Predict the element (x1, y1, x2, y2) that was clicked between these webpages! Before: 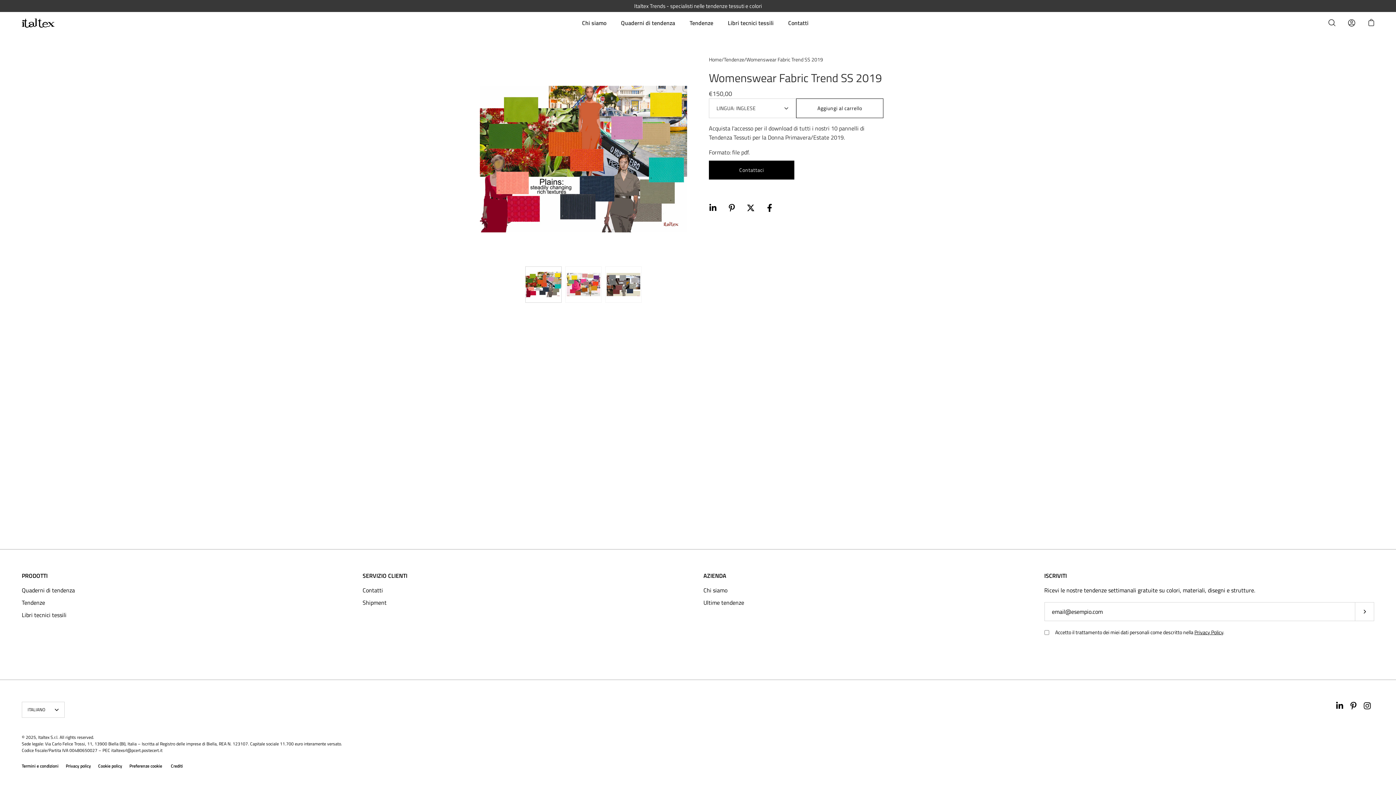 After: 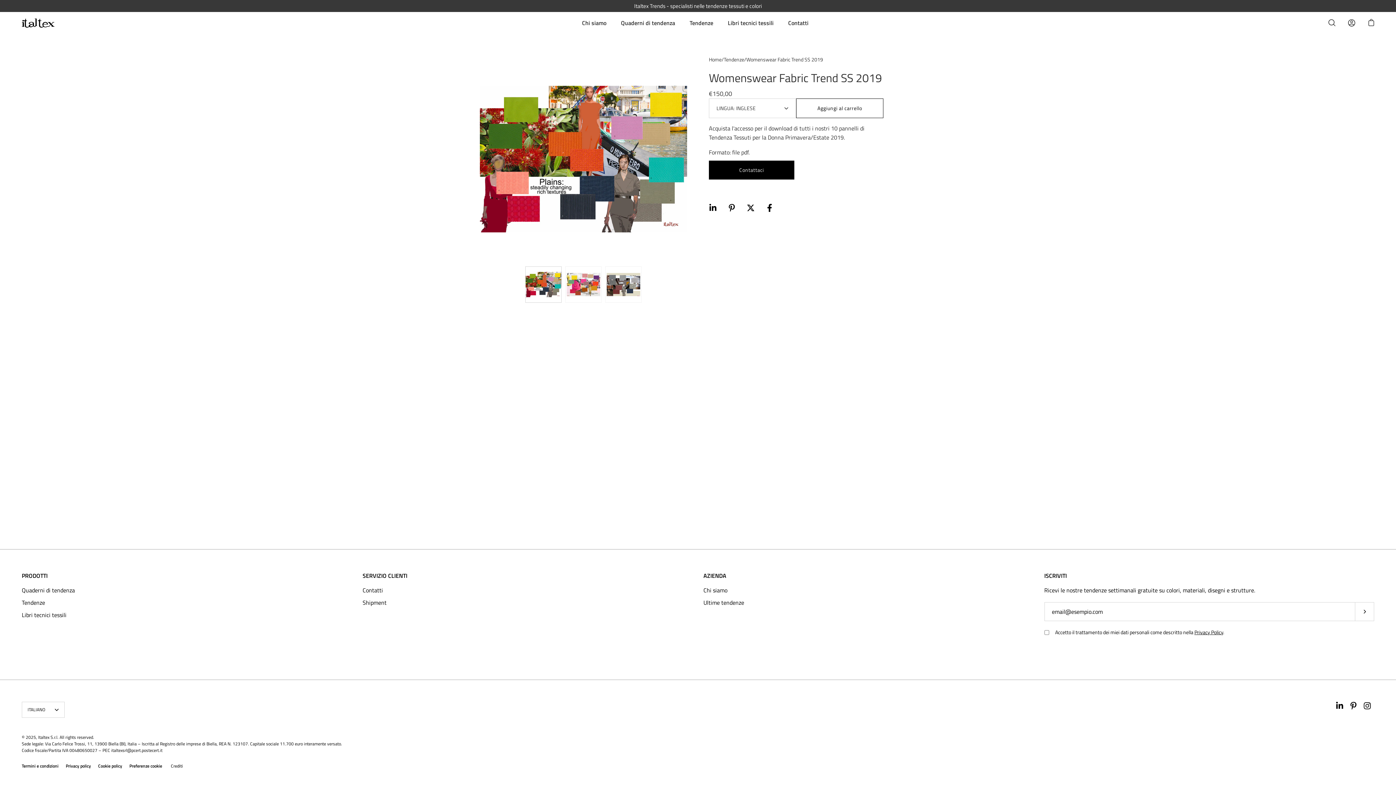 Action: label: Crediti bbox: (170, 762, 182, 769)